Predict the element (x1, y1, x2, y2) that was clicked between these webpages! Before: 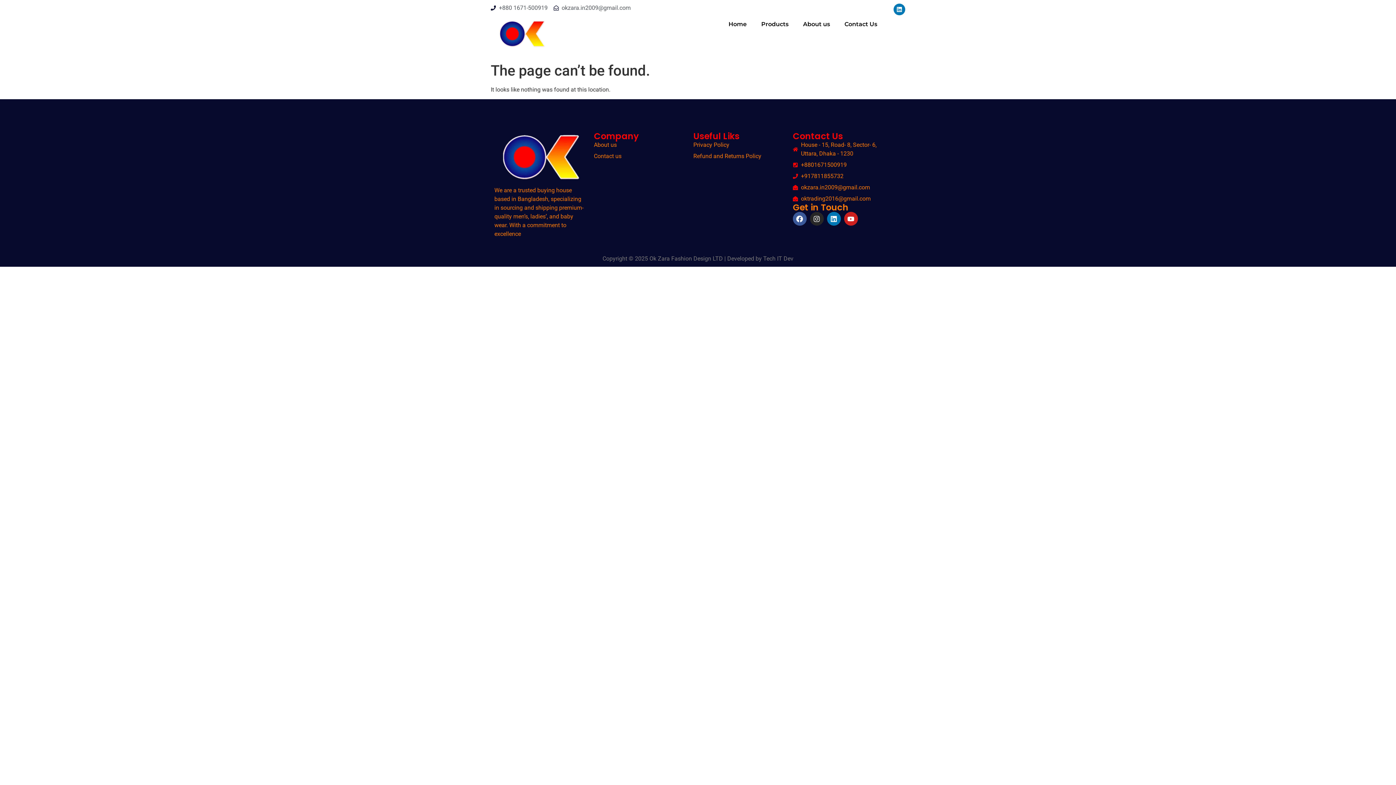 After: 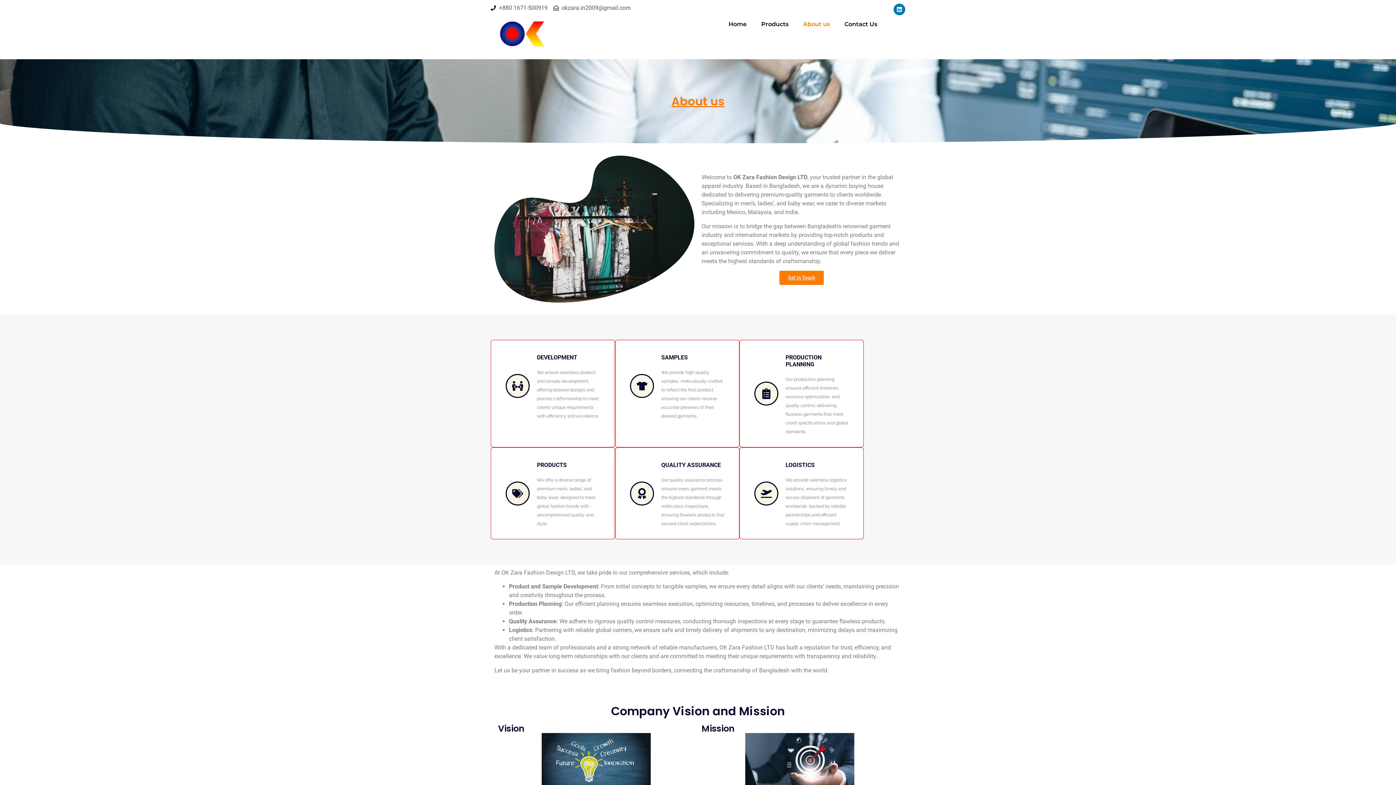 Action: label: About us bbox: (594, 140, 686, 149)